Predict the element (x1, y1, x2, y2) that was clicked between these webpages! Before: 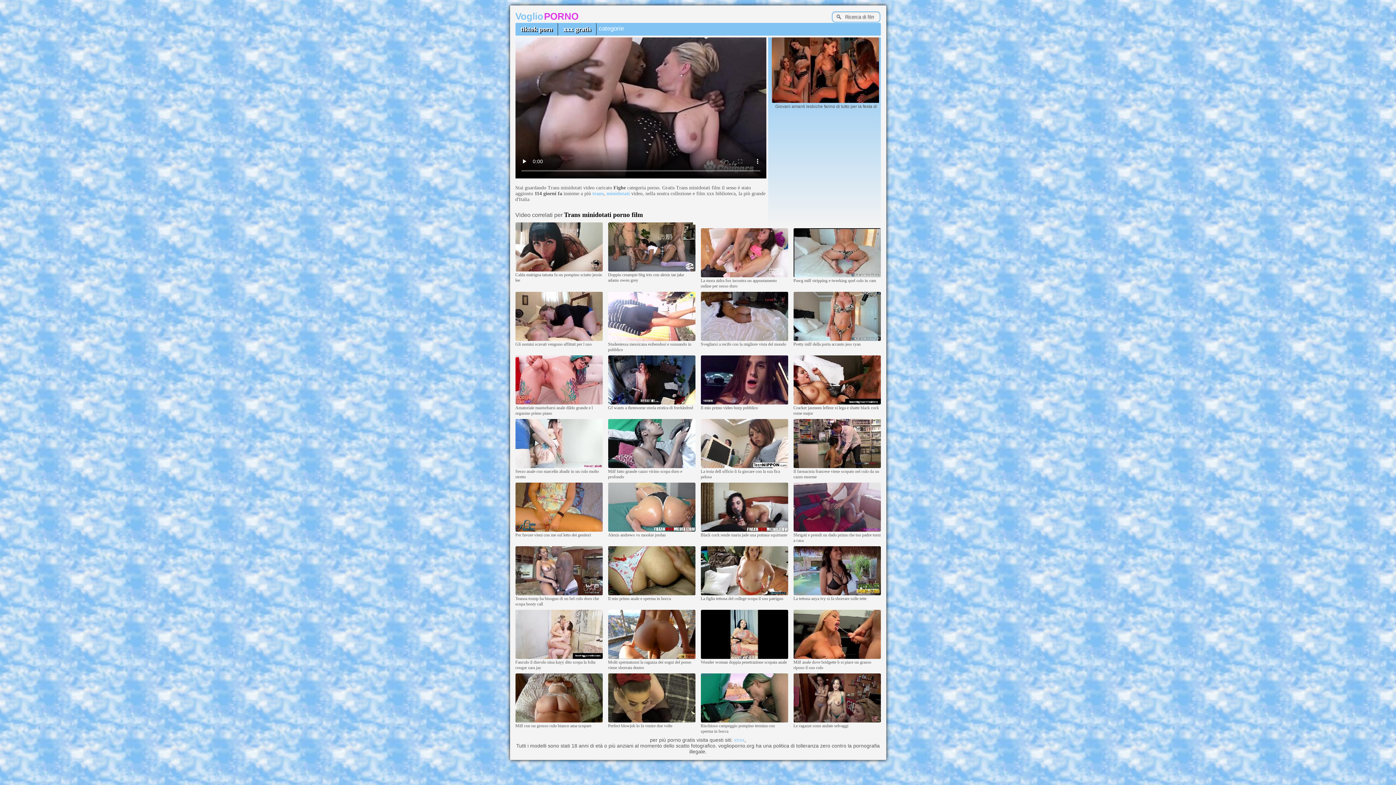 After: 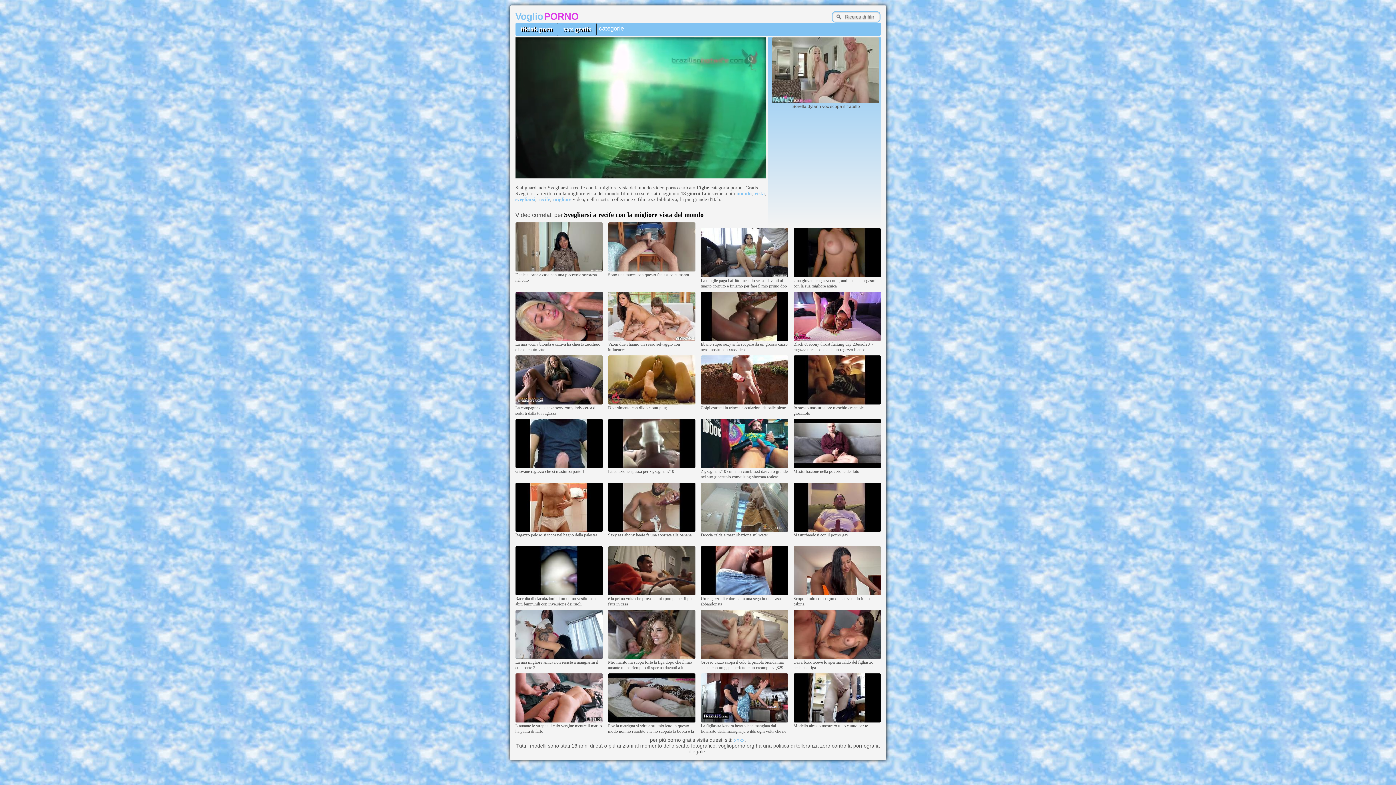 Action: bbox: (700, 337, 788, 341)